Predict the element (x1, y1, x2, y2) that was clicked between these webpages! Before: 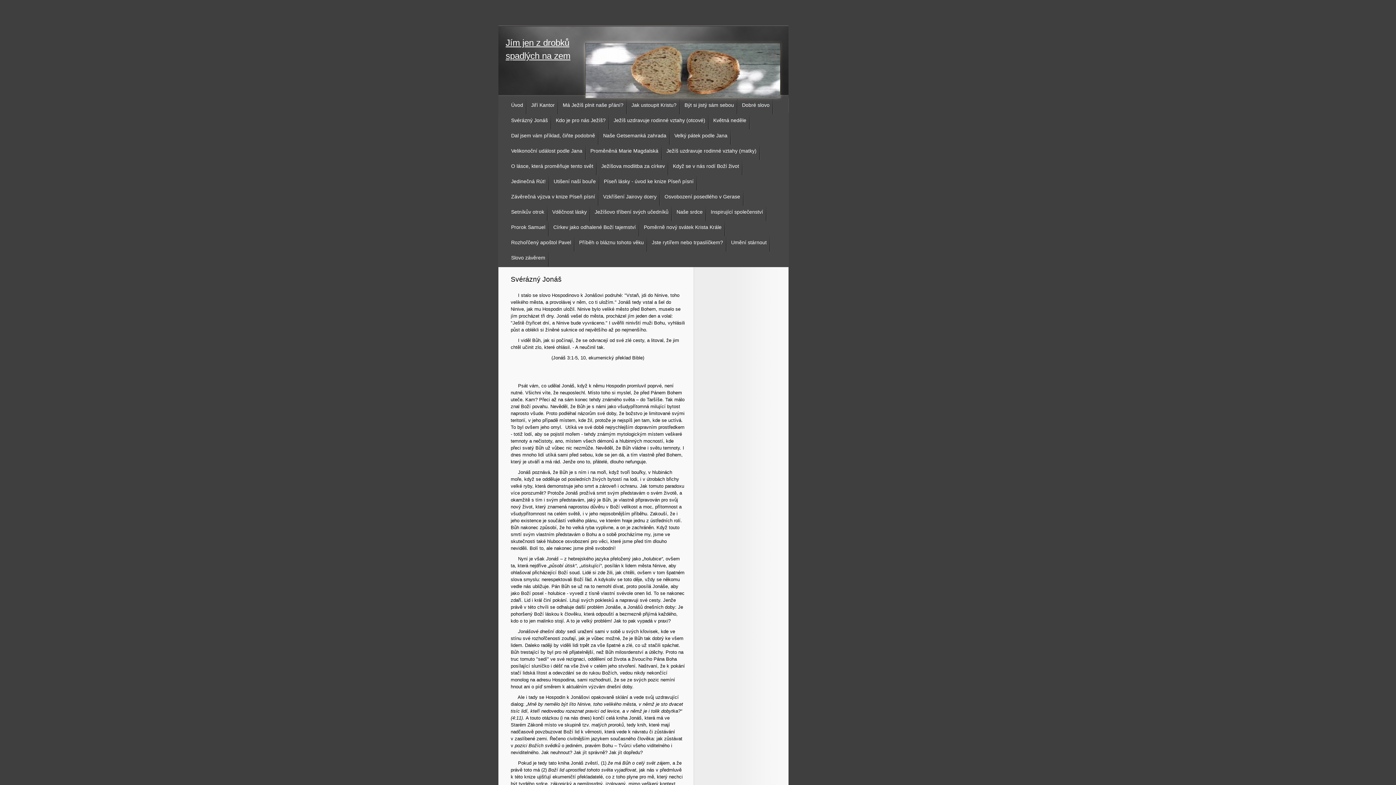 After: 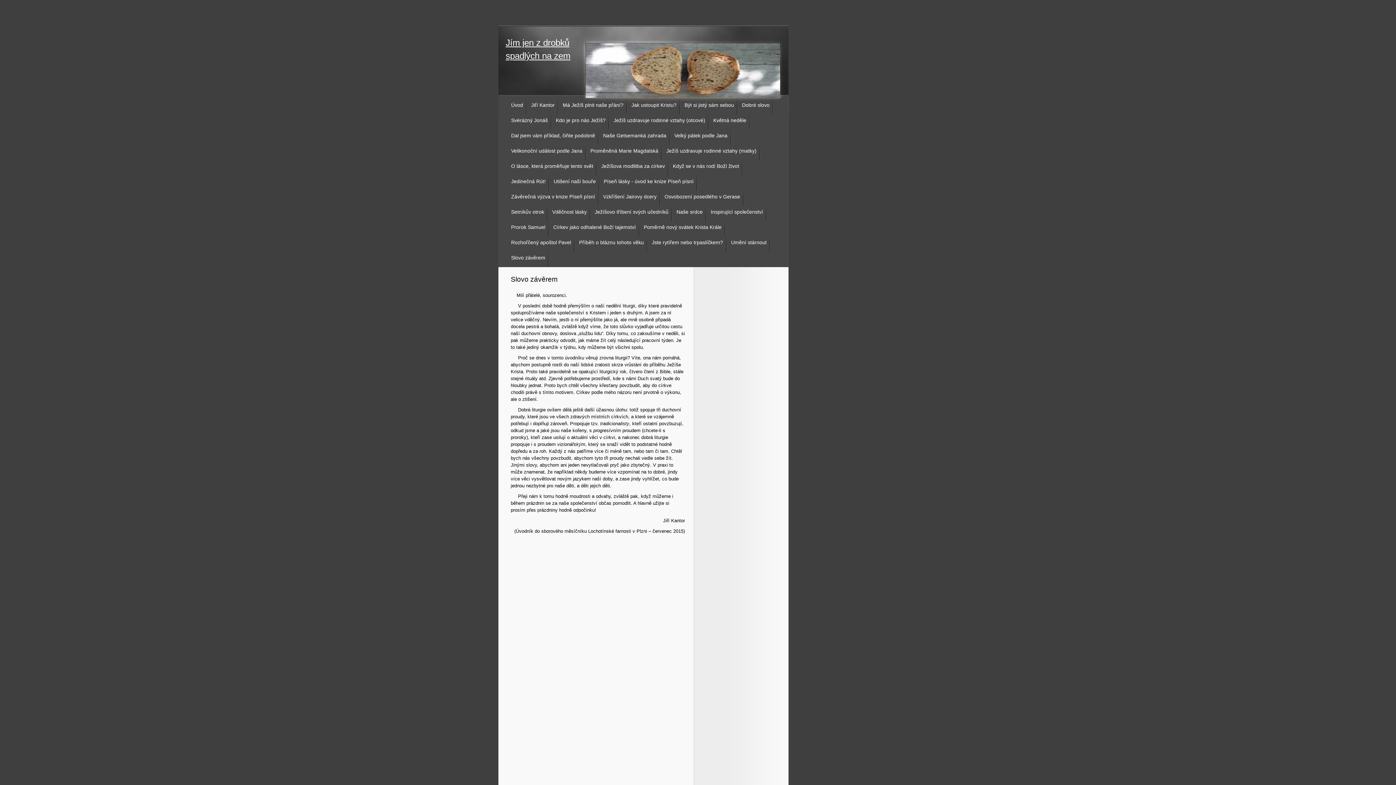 Action: label: Slovo závěrem bbox: (507, 252, 549, 267)